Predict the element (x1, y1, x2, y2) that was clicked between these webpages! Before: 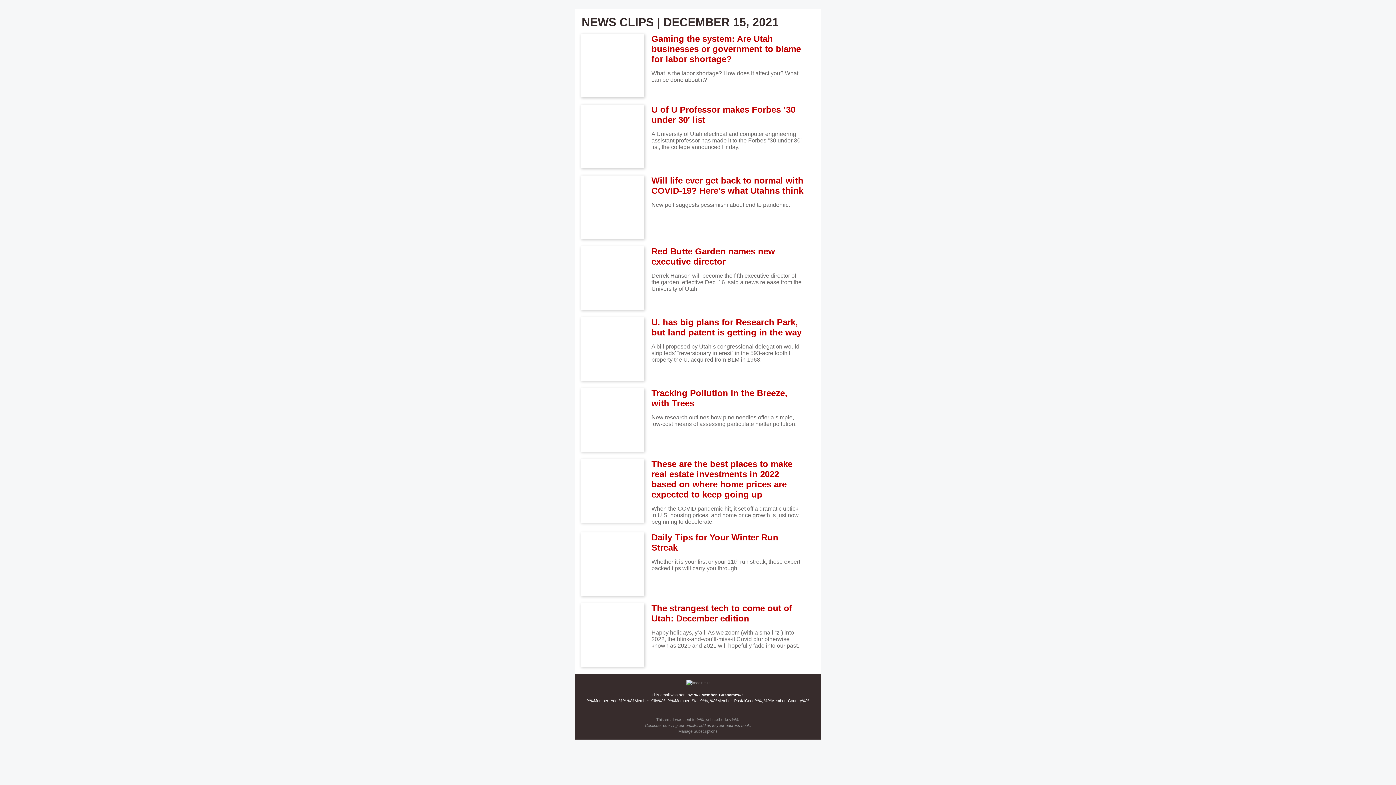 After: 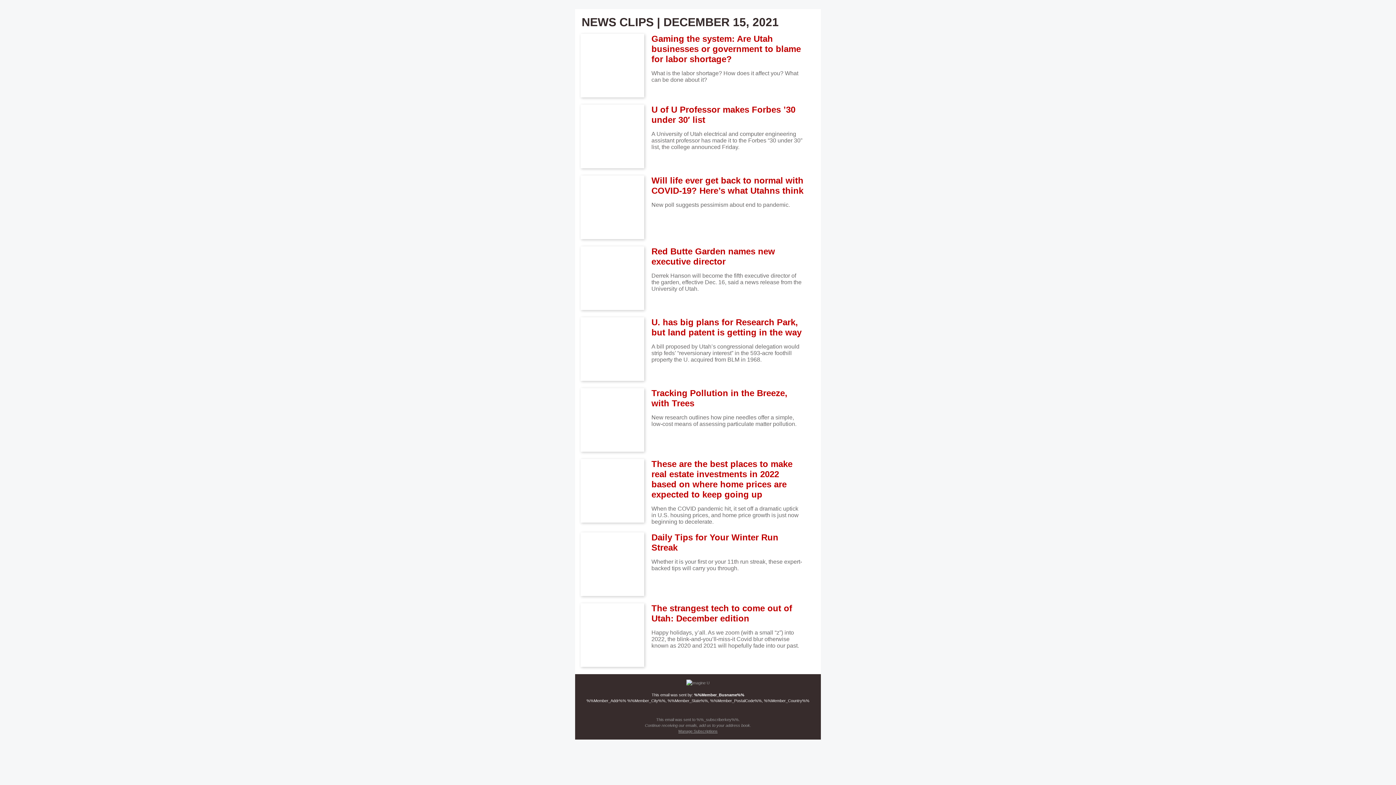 Action: bbox: (651, 33, 804, 64) label: Gaming the system: Are Utah businesses or government to blame for labor shortage?